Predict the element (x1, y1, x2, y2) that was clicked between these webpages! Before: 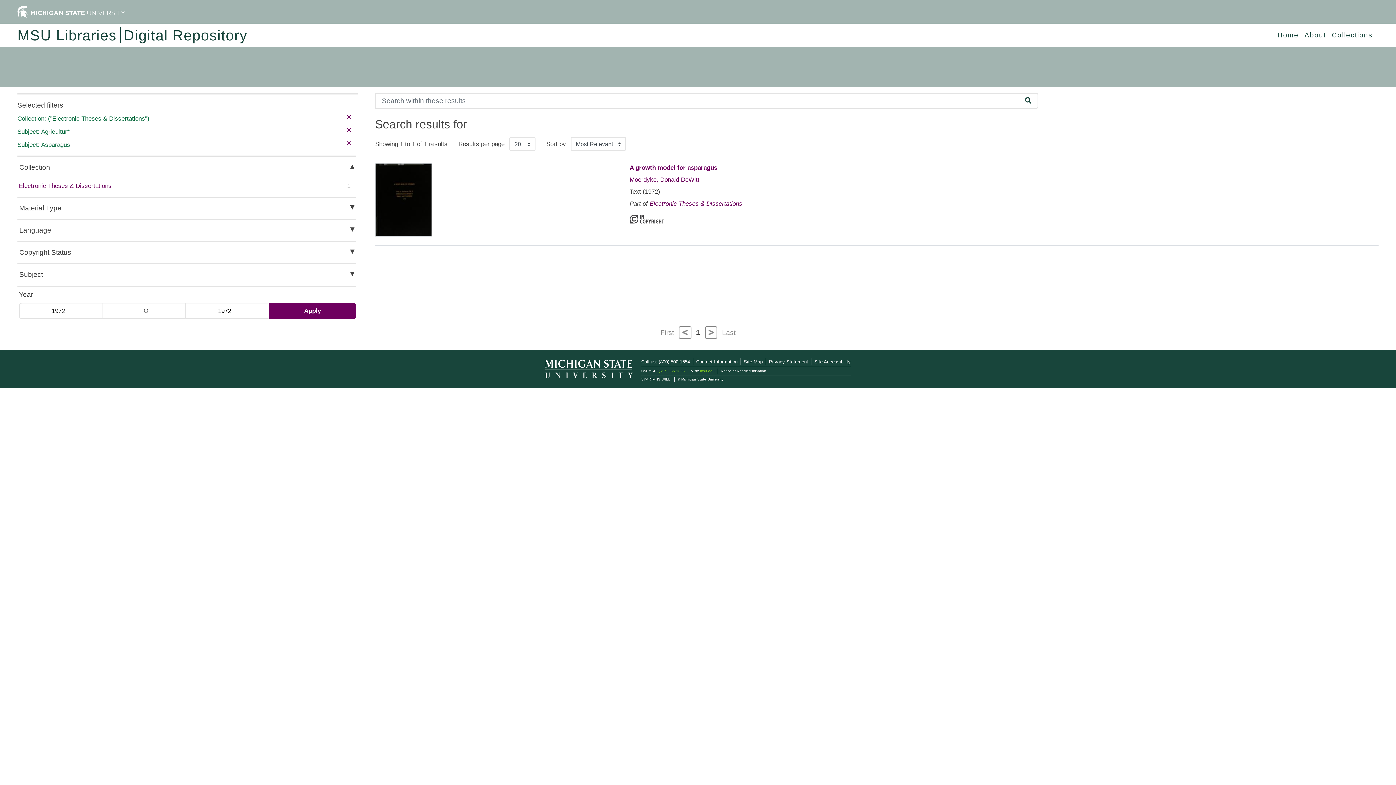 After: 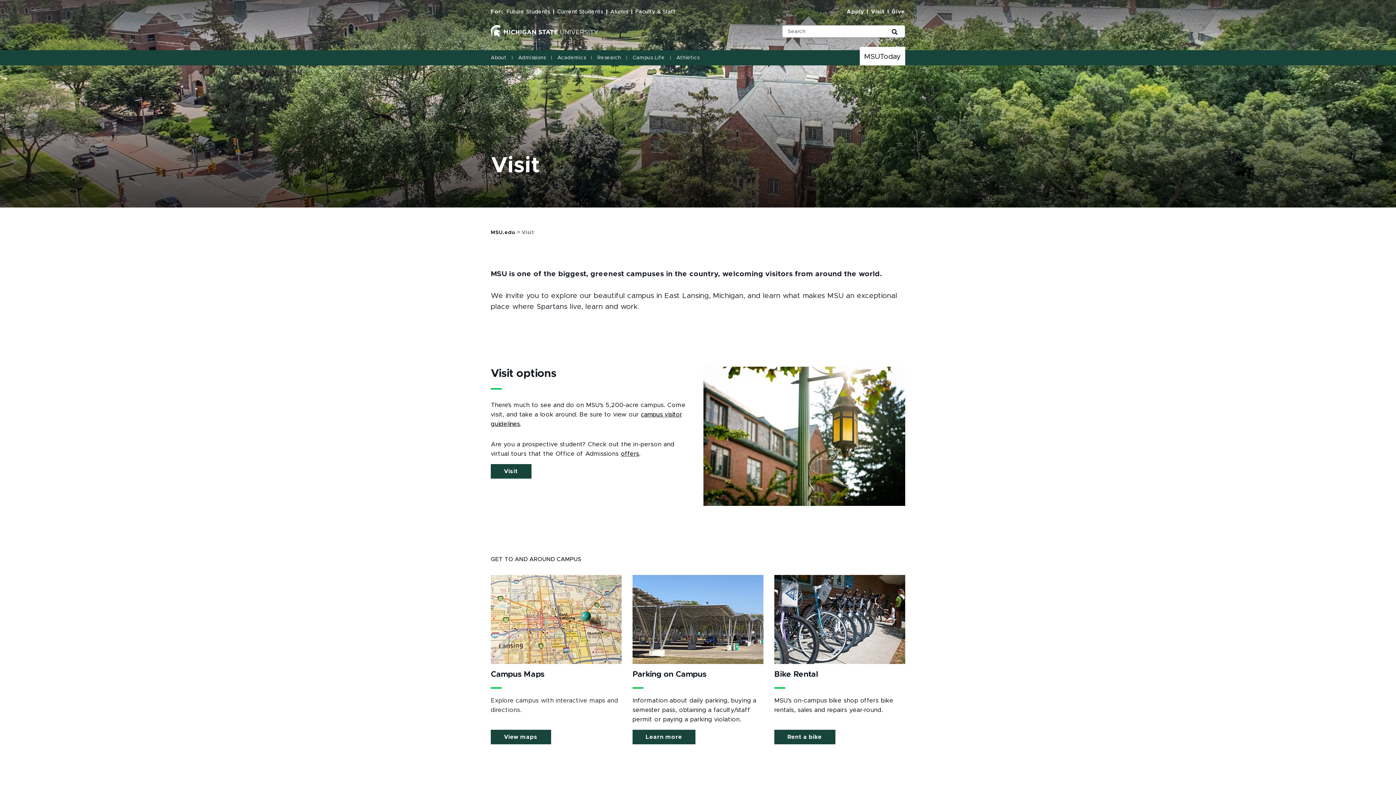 Action: bbox: (700, 368, 714, 372) label: msu.edu